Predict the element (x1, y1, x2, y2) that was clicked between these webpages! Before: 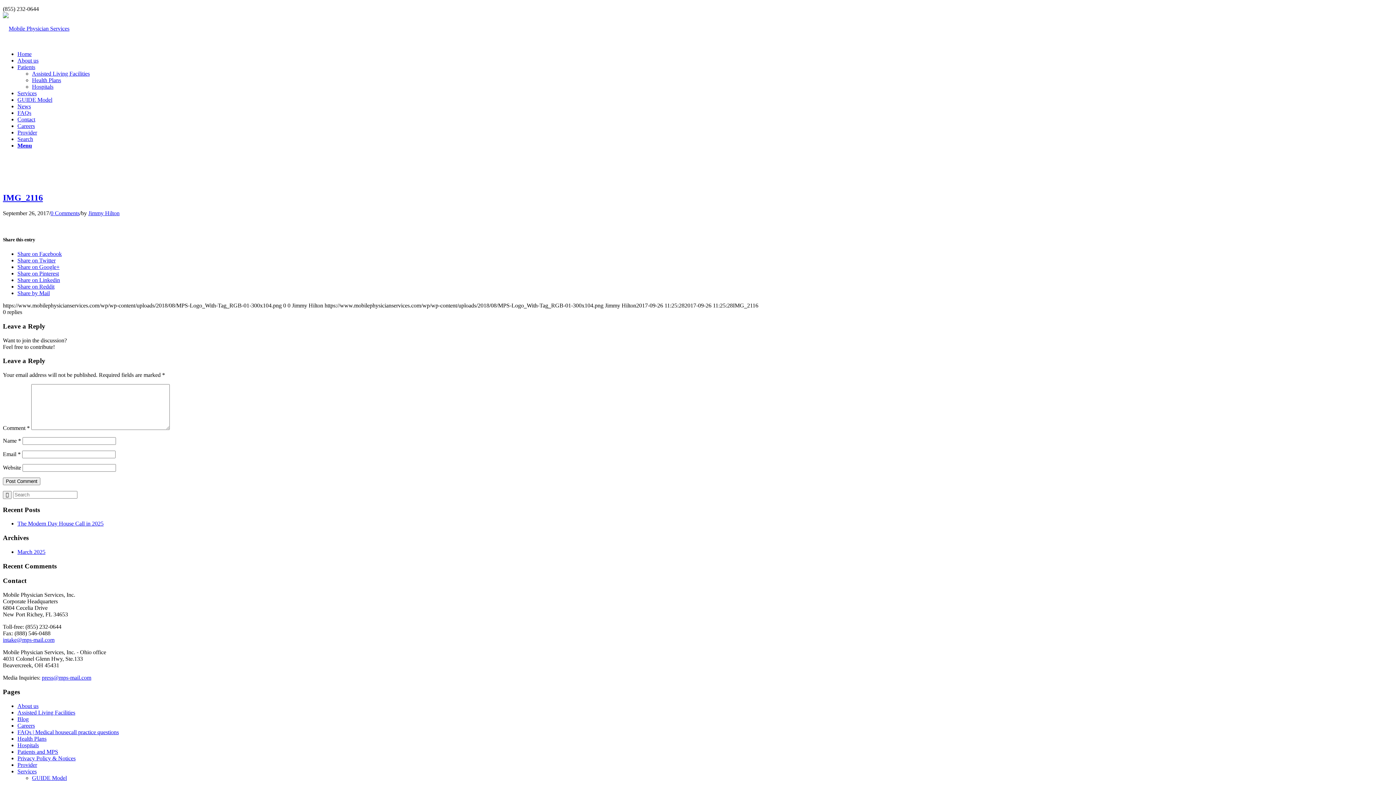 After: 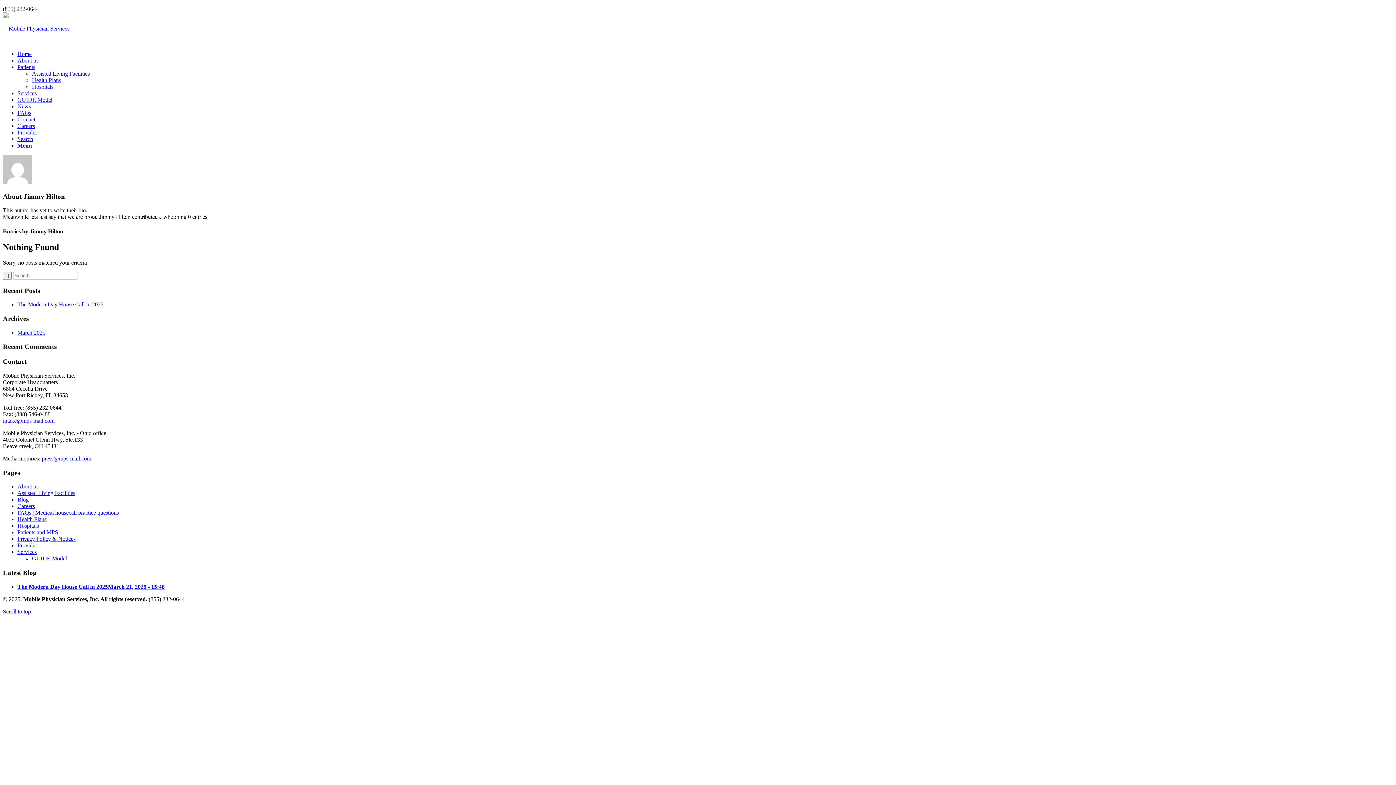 Action: bbox: (2, 179, 32, 185)